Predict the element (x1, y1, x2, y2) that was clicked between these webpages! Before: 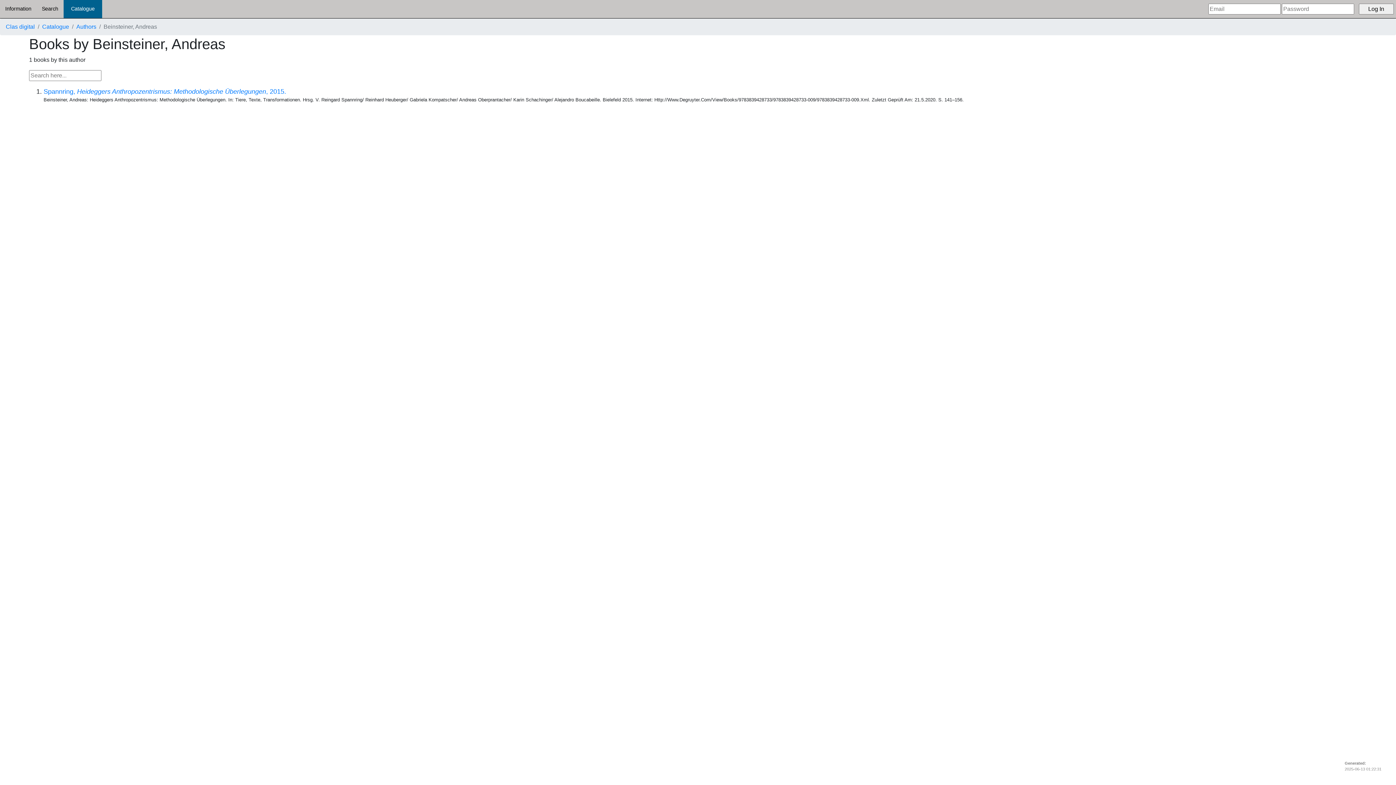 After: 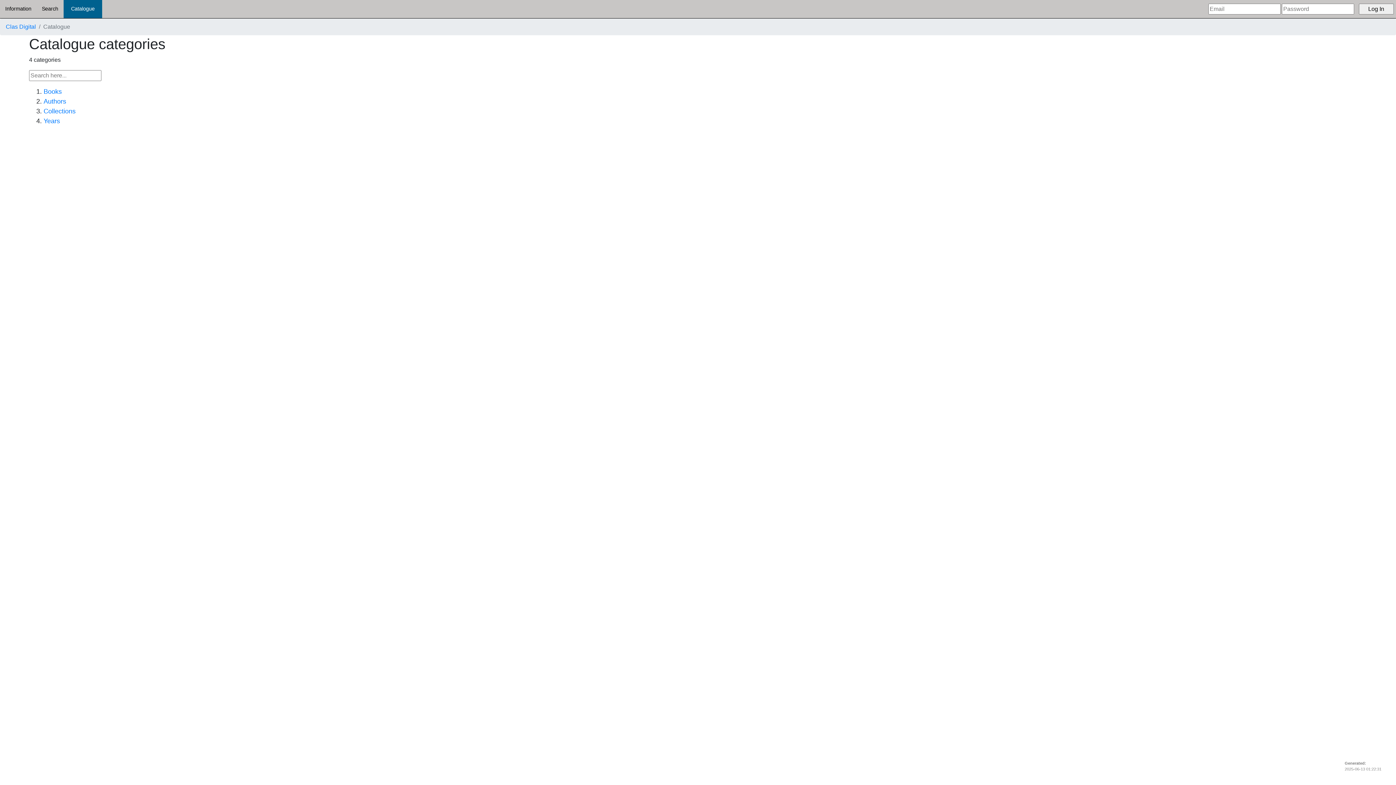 Action: bbox: (63, 0, 102, 18) label: Catalogue